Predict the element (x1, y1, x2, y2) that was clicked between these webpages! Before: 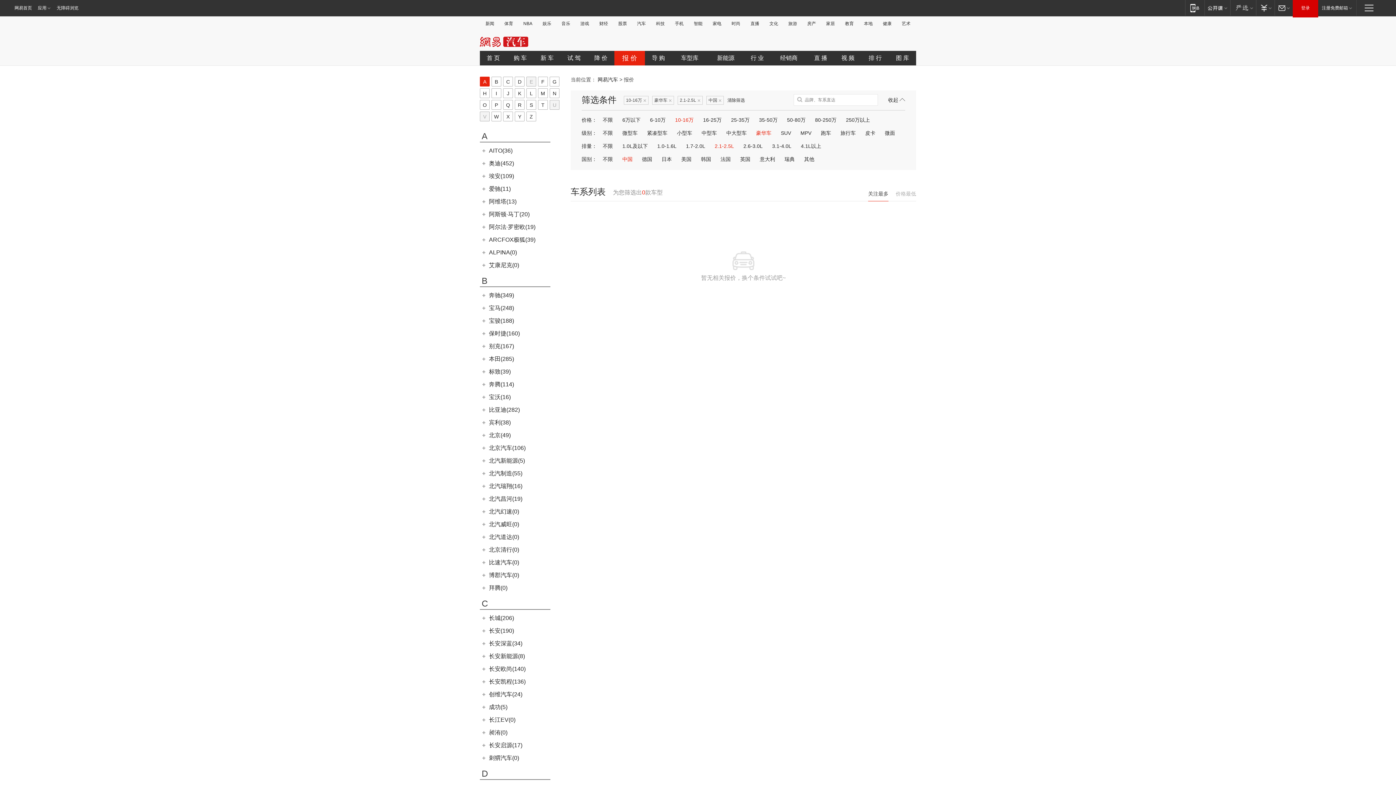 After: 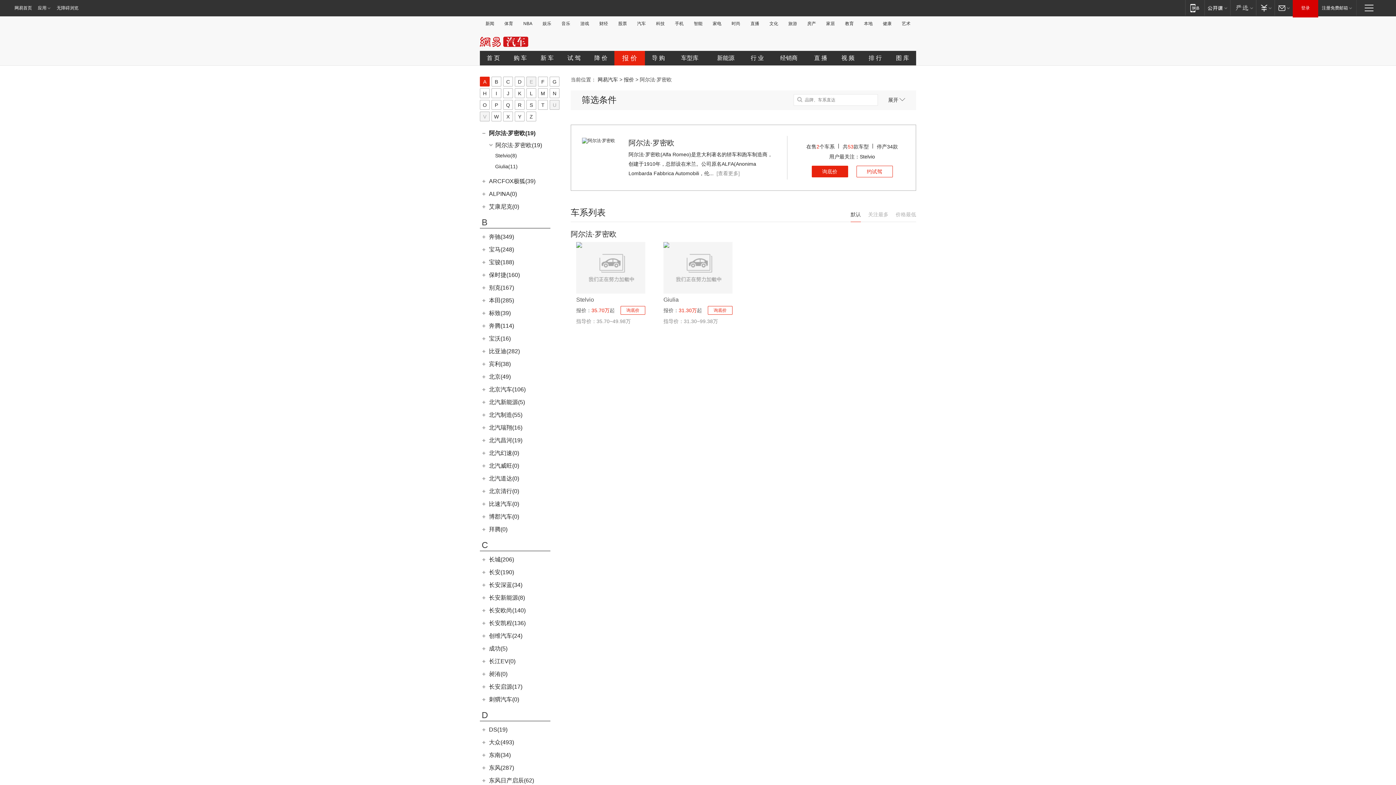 Action: label: 阿尔法·罗密欧(19) bbox: (489, 224, 535, 230)